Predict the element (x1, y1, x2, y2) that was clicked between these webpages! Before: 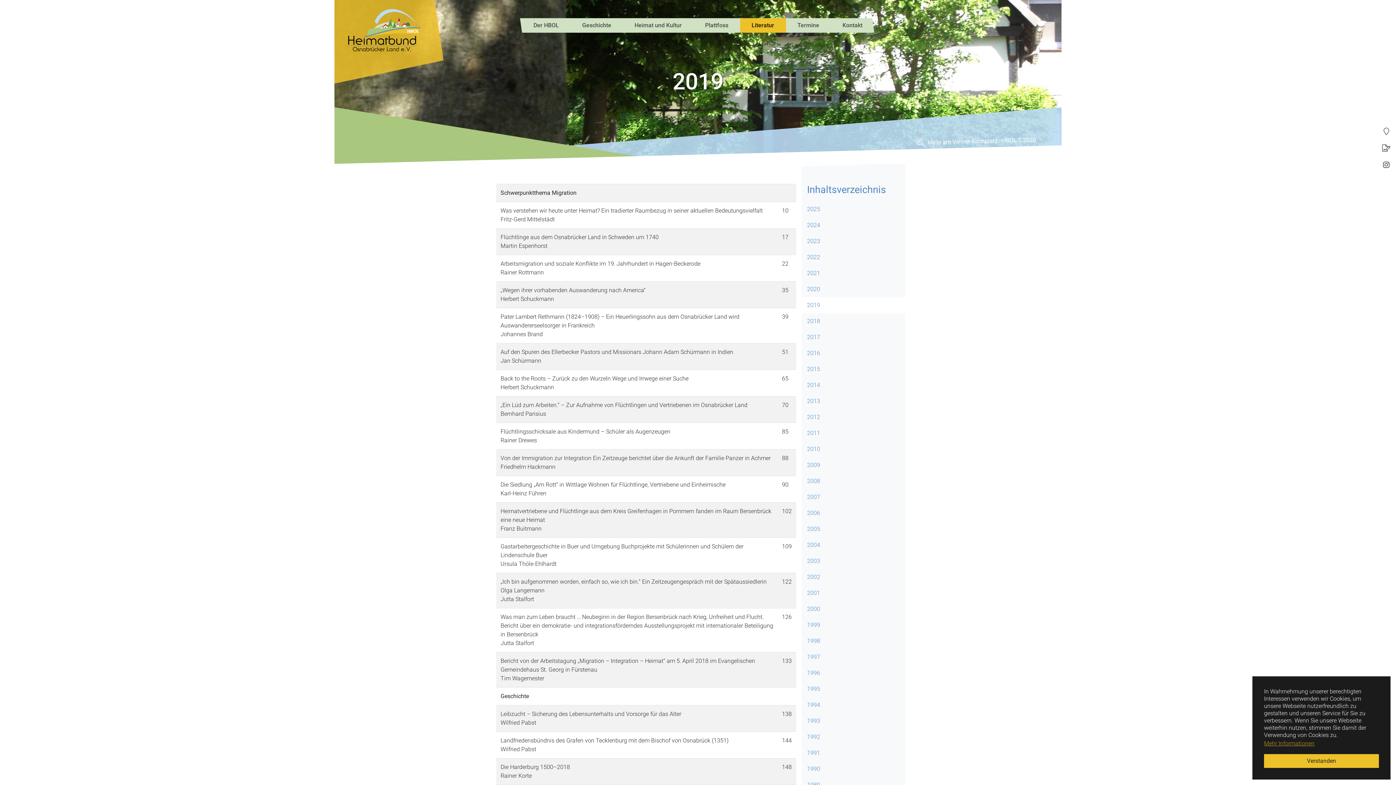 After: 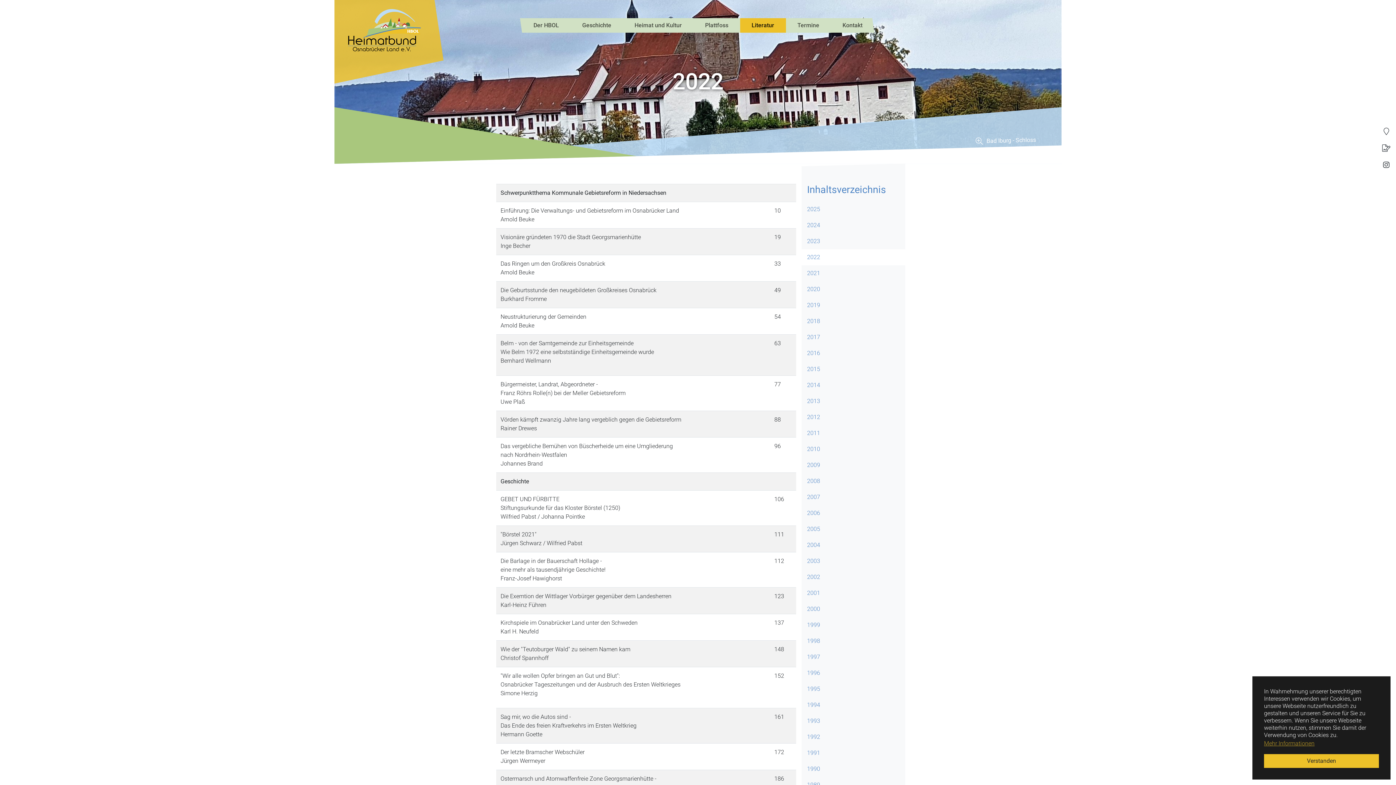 Action: bbox: (801, 249, 905, 265) label: 2022